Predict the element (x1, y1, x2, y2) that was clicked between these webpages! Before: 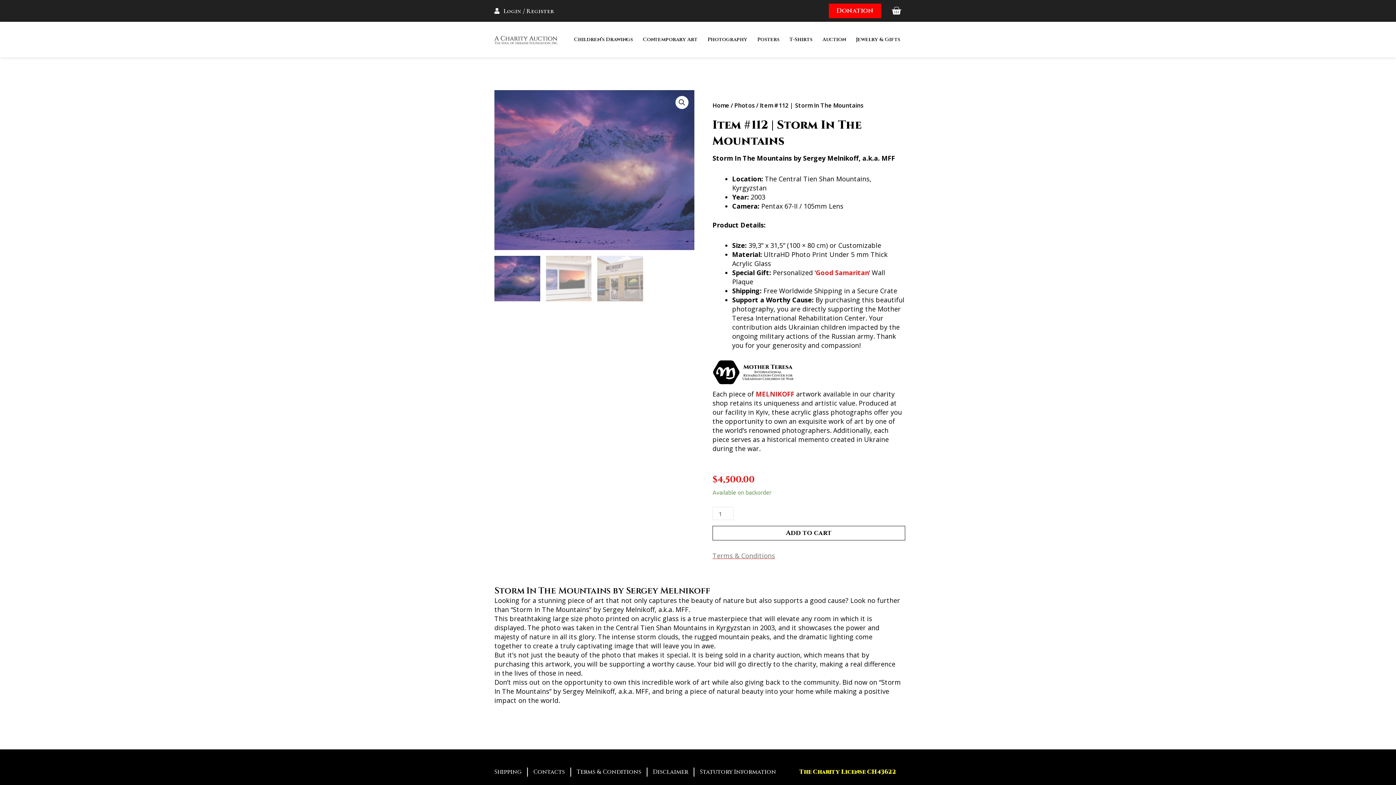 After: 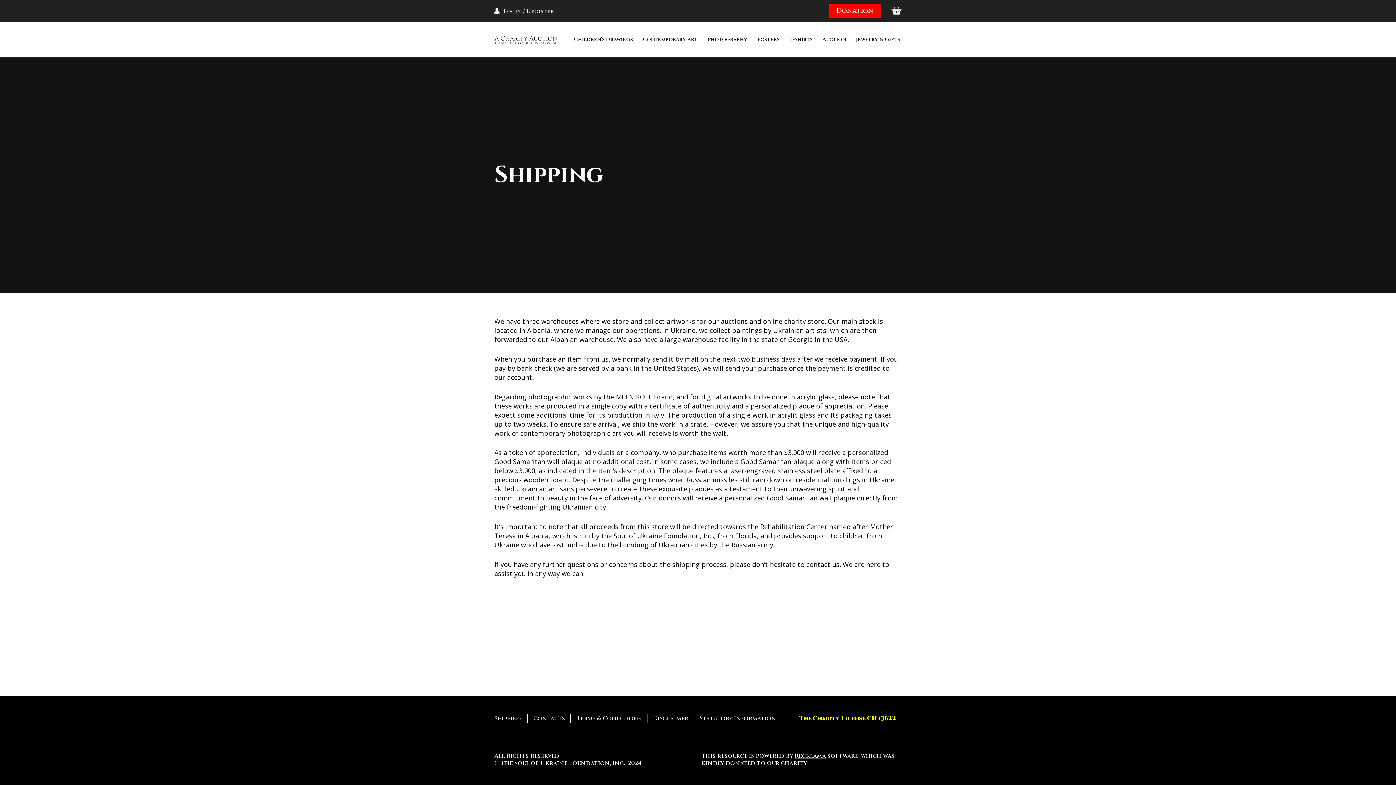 Action: bbox: (494, 767, 521, 777) label: Shipping